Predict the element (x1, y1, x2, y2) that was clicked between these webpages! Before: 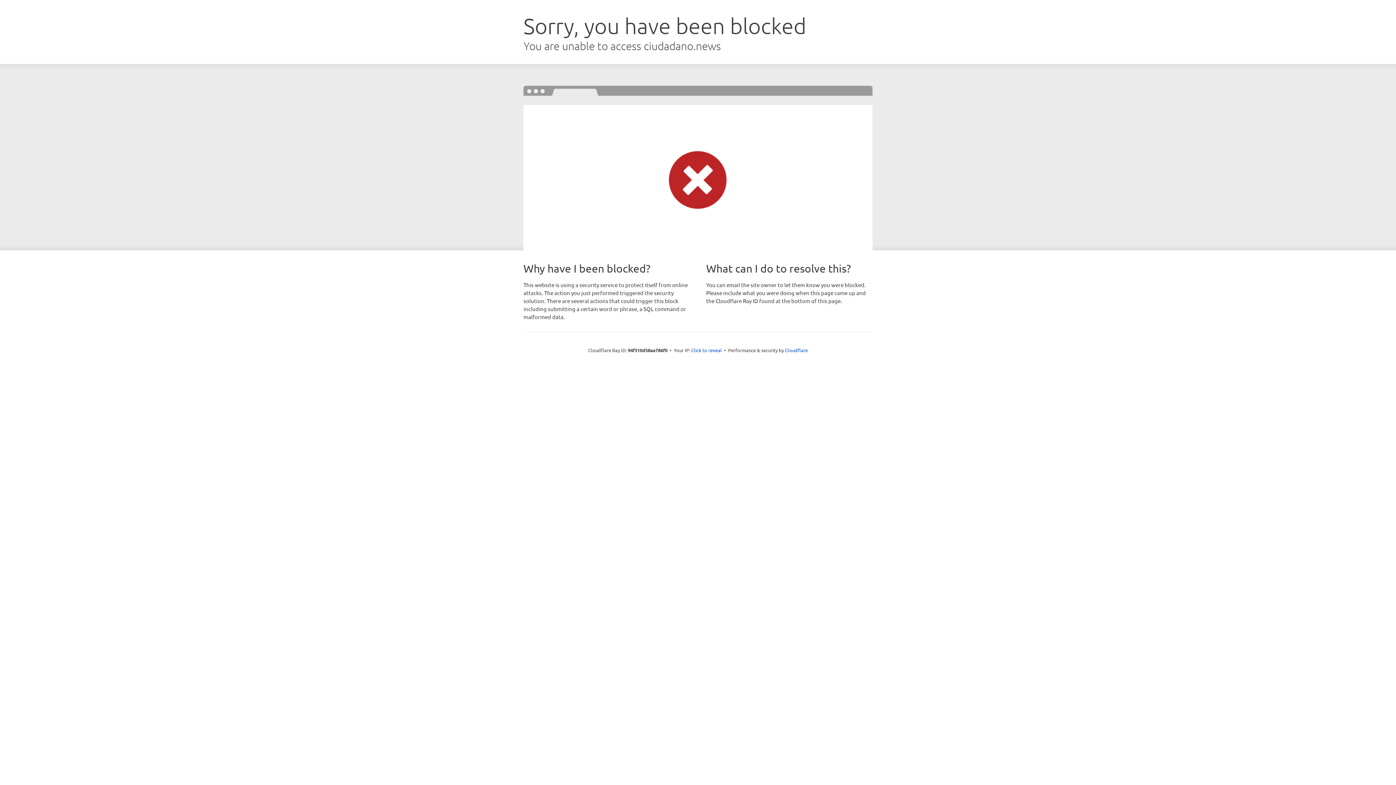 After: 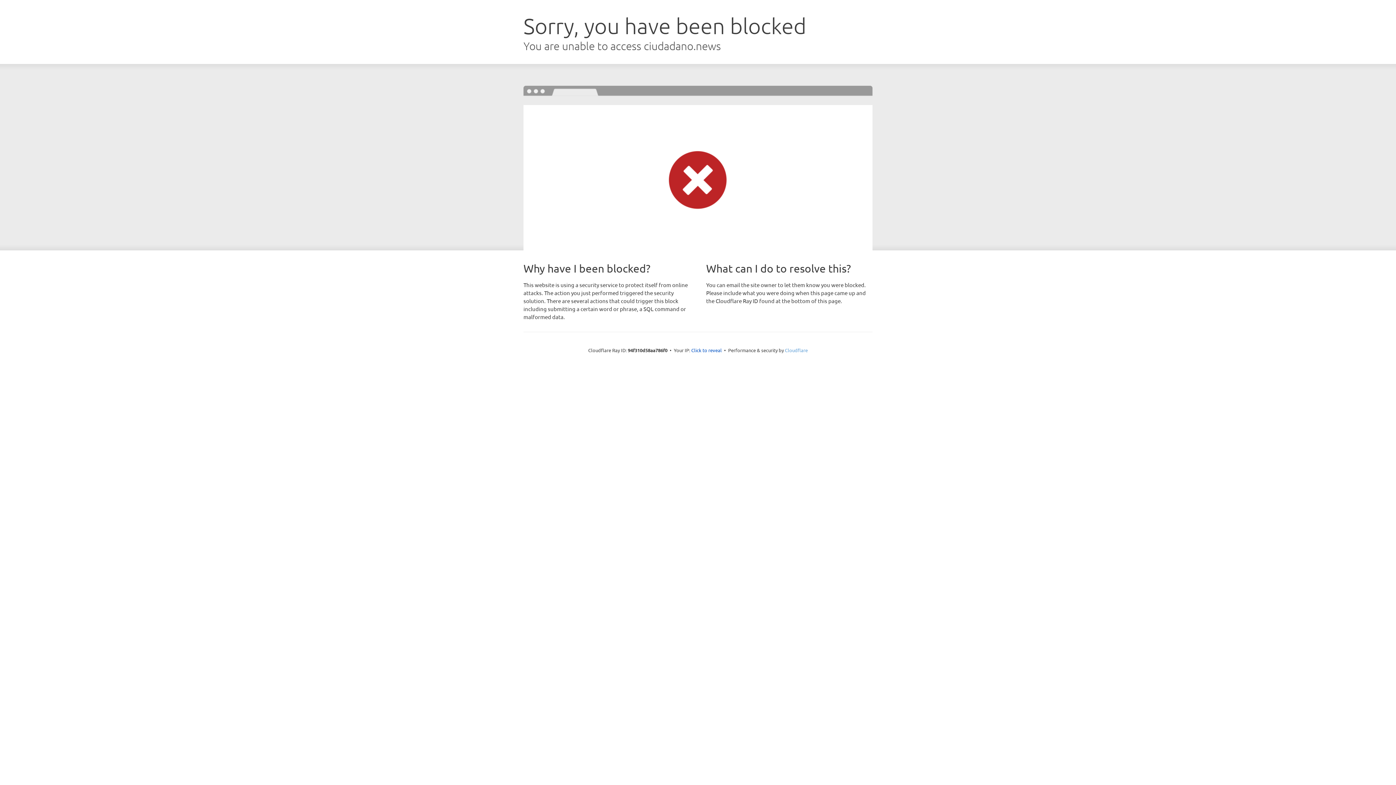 Action: bbox: (785, 347, 808, 353) label: Cloudflare